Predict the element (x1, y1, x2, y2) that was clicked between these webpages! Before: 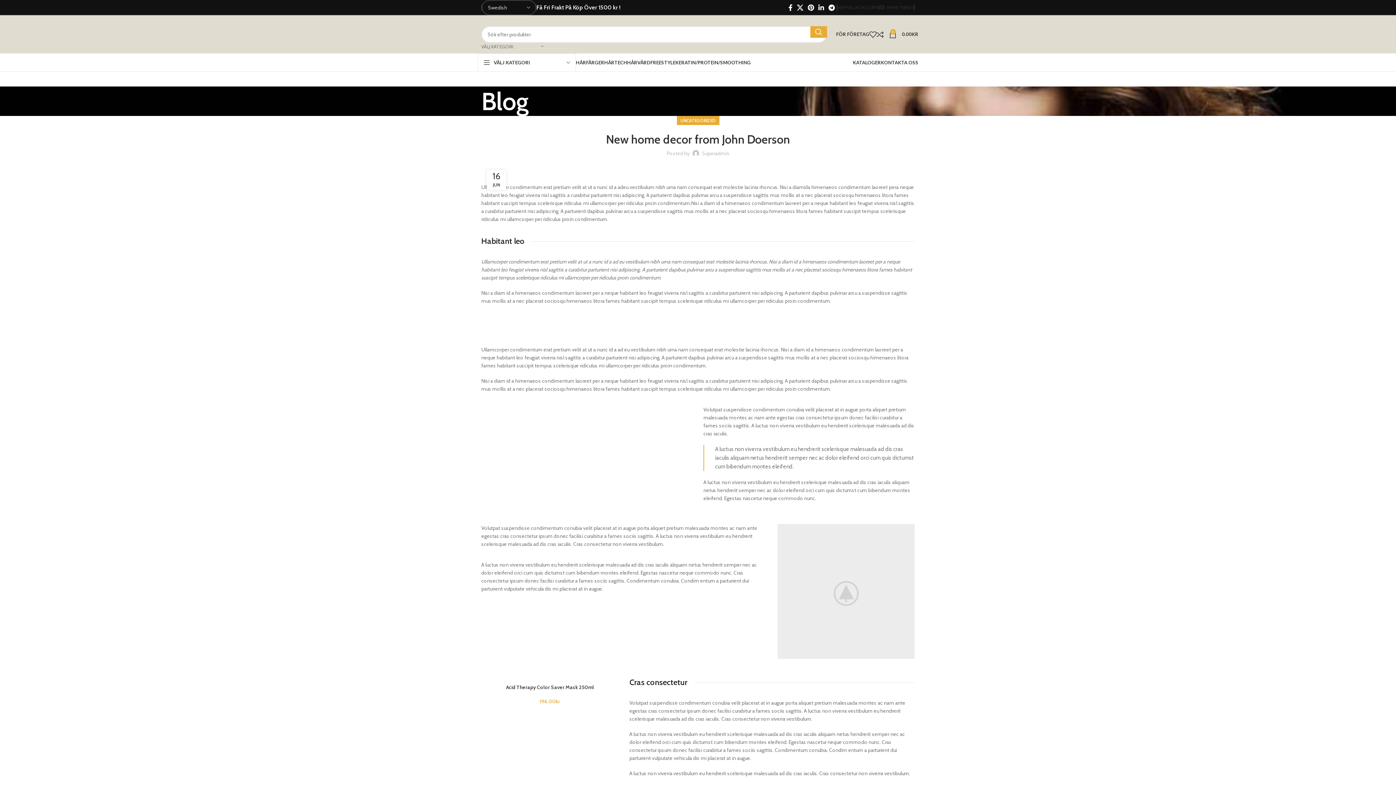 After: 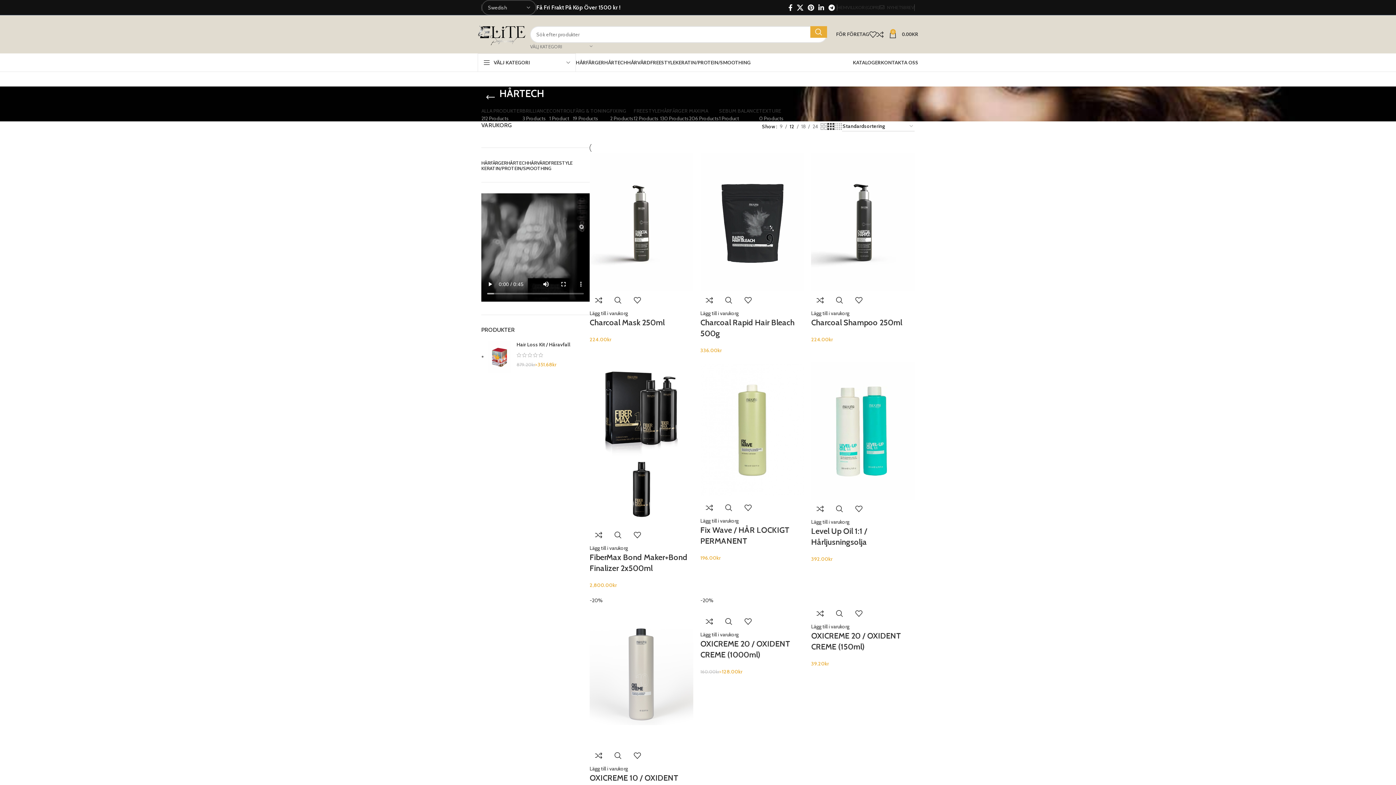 Action: label: HÅRTECH bbox: (604, 55, 627, 69)